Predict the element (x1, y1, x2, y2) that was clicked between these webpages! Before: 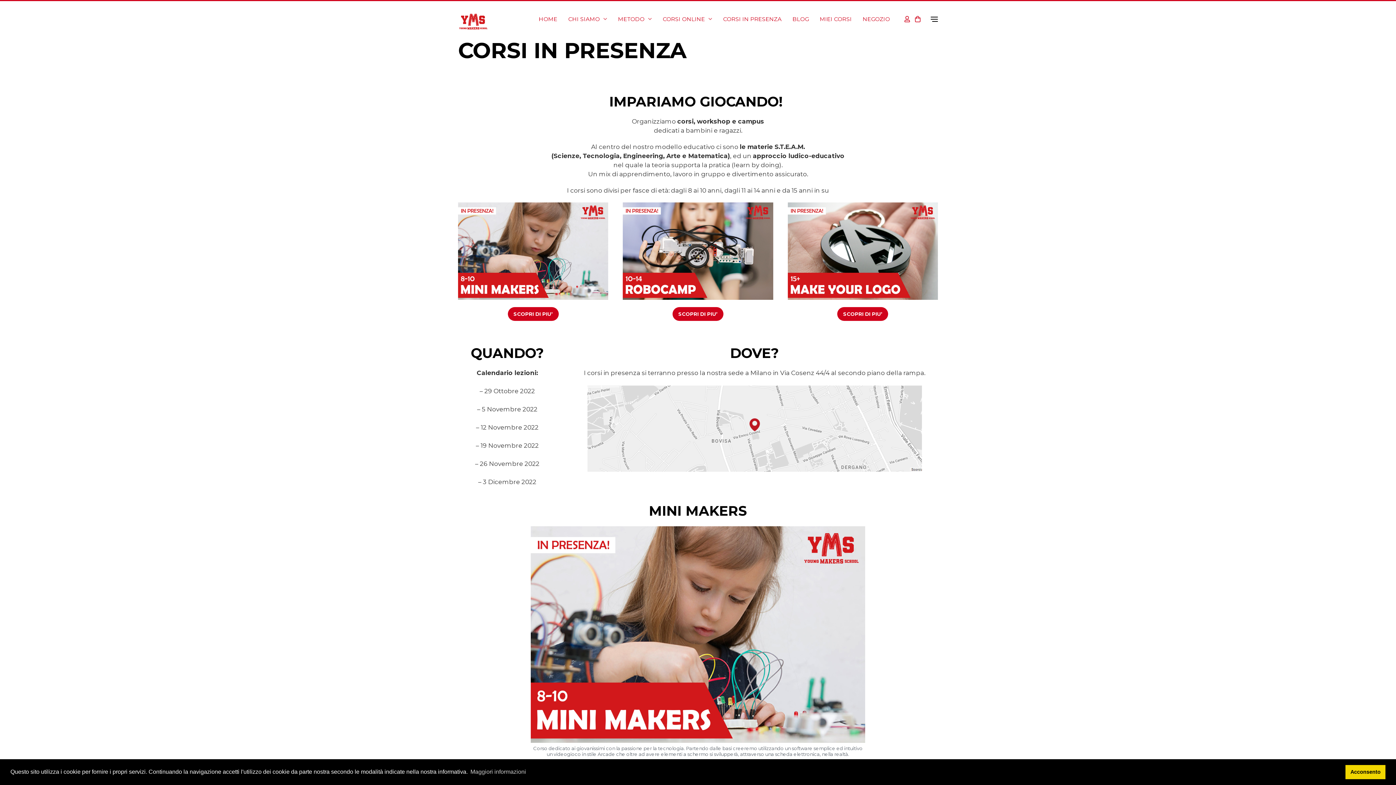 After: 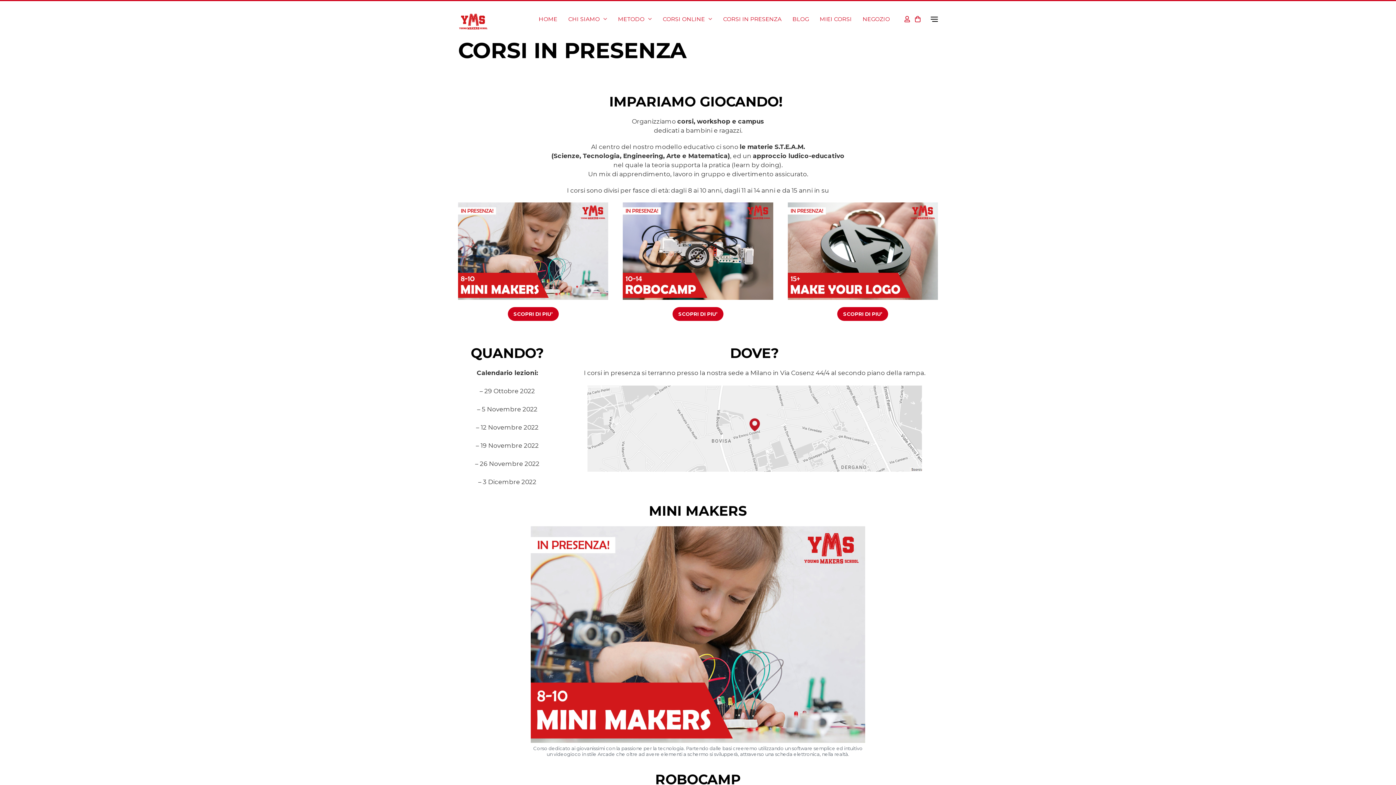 Action: bbox: (458, 247, 608, 254)